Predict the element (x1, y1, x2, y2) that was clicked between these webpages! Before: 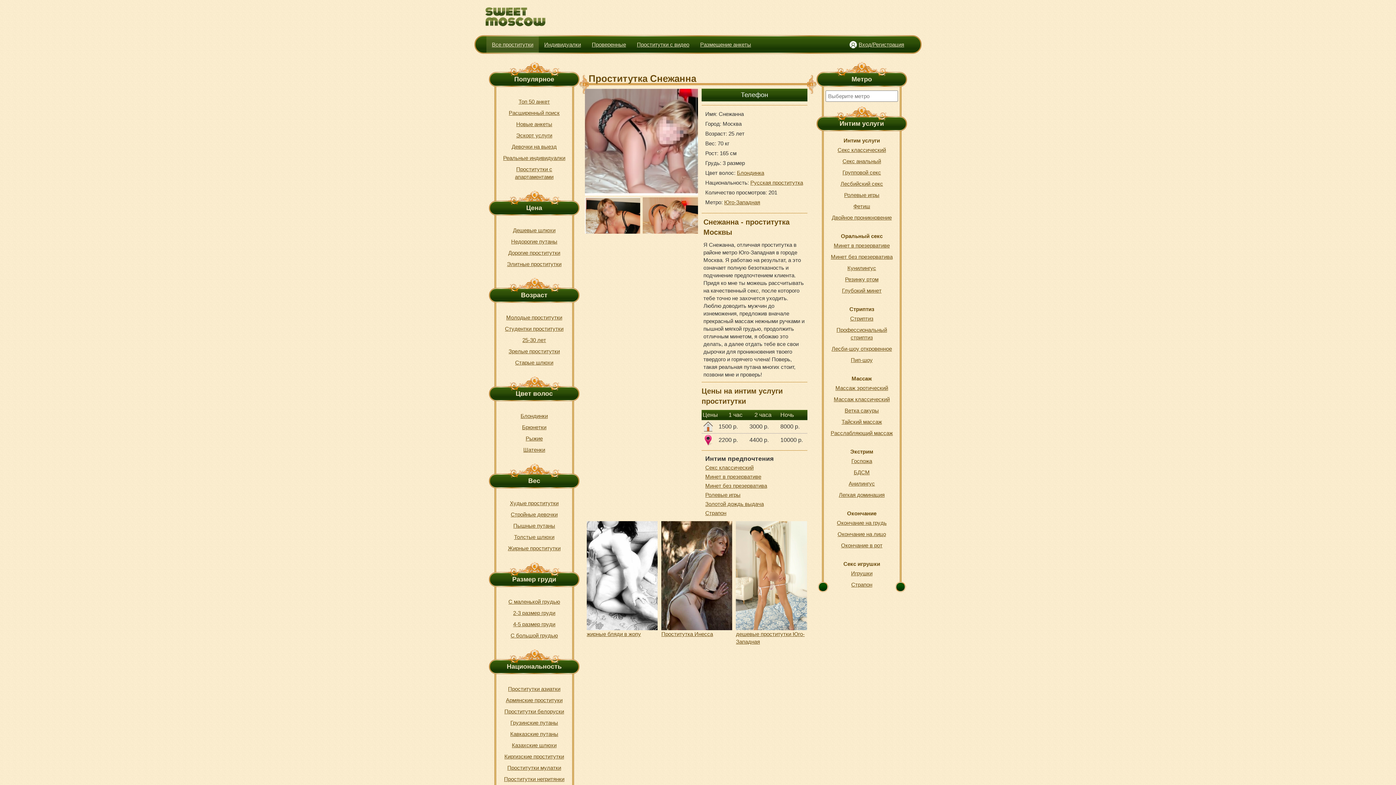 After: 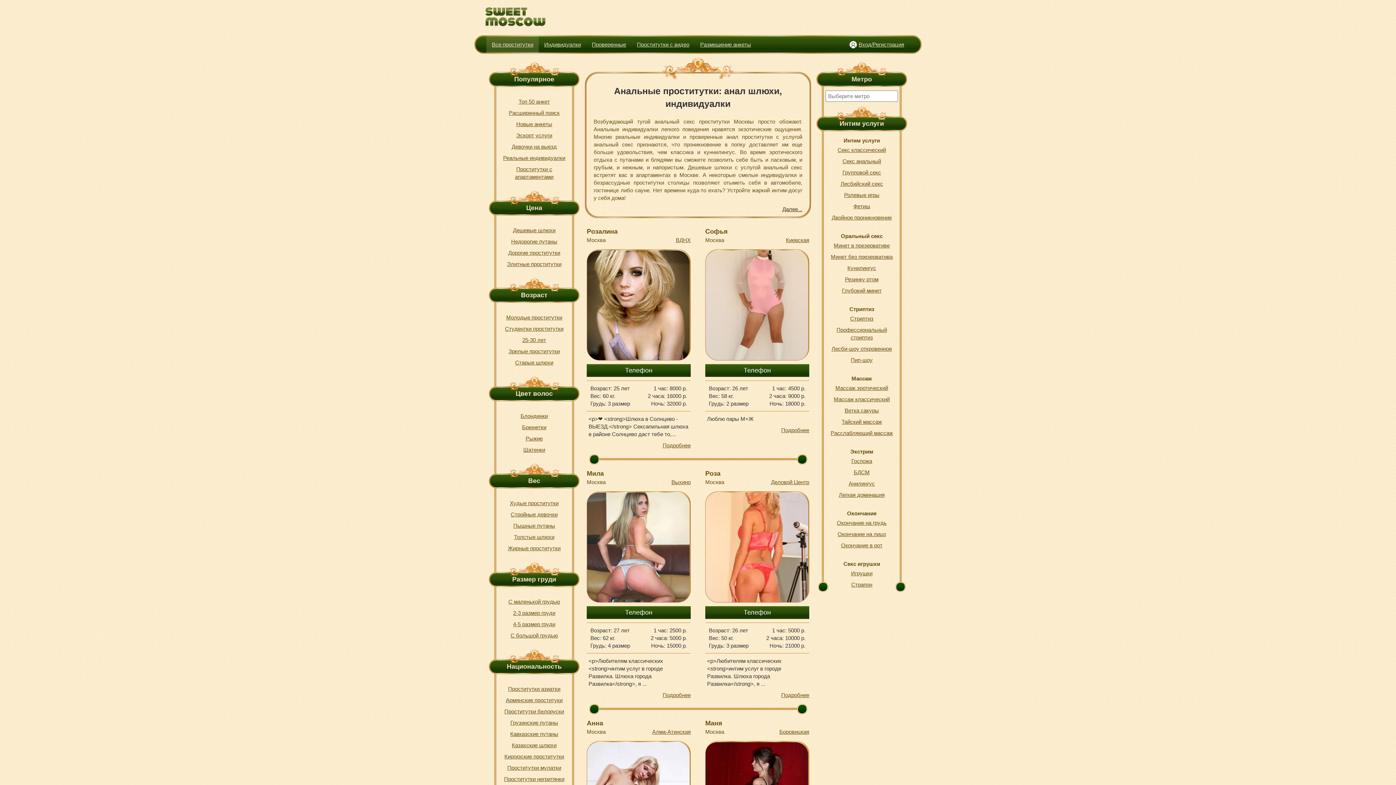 Action: bbox: (840, 155, 883, 166) label: Секс анальный